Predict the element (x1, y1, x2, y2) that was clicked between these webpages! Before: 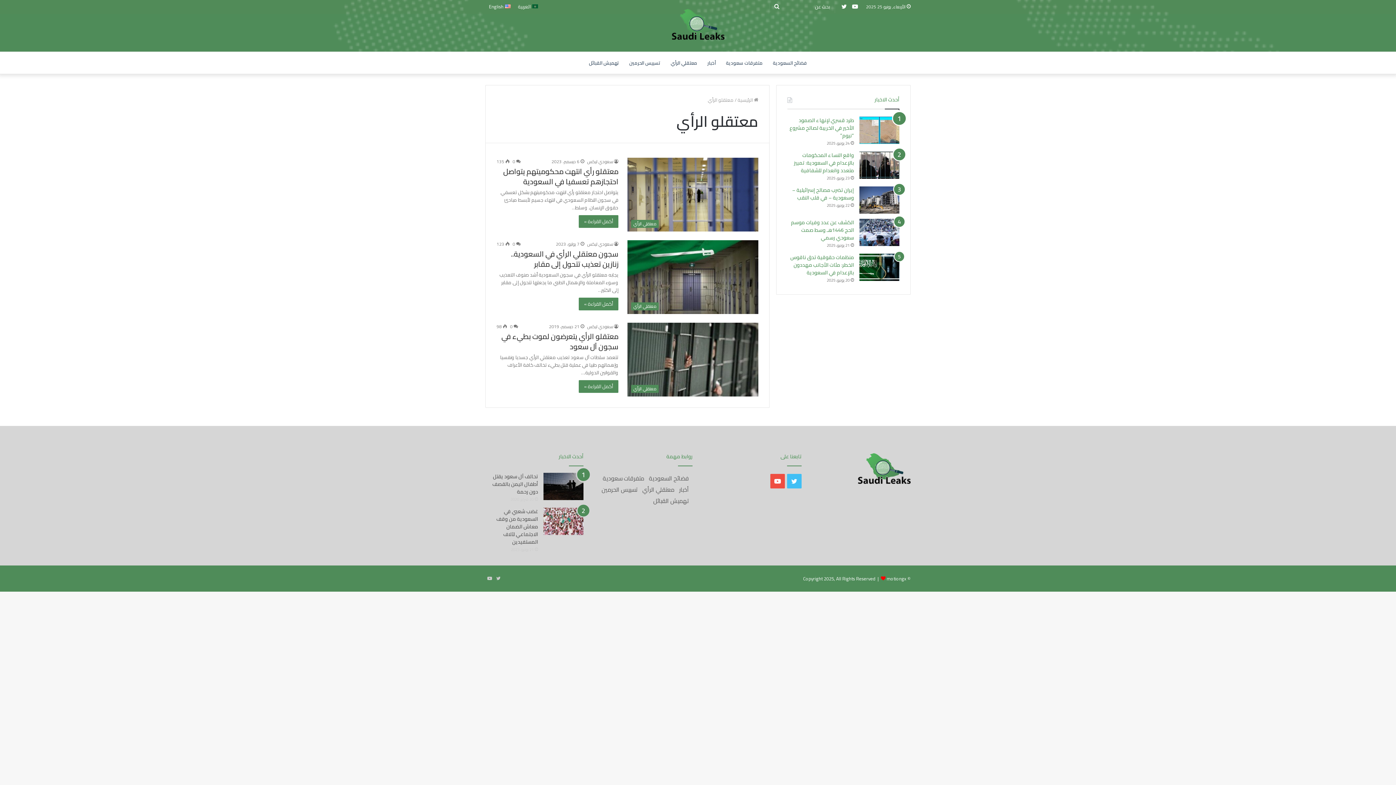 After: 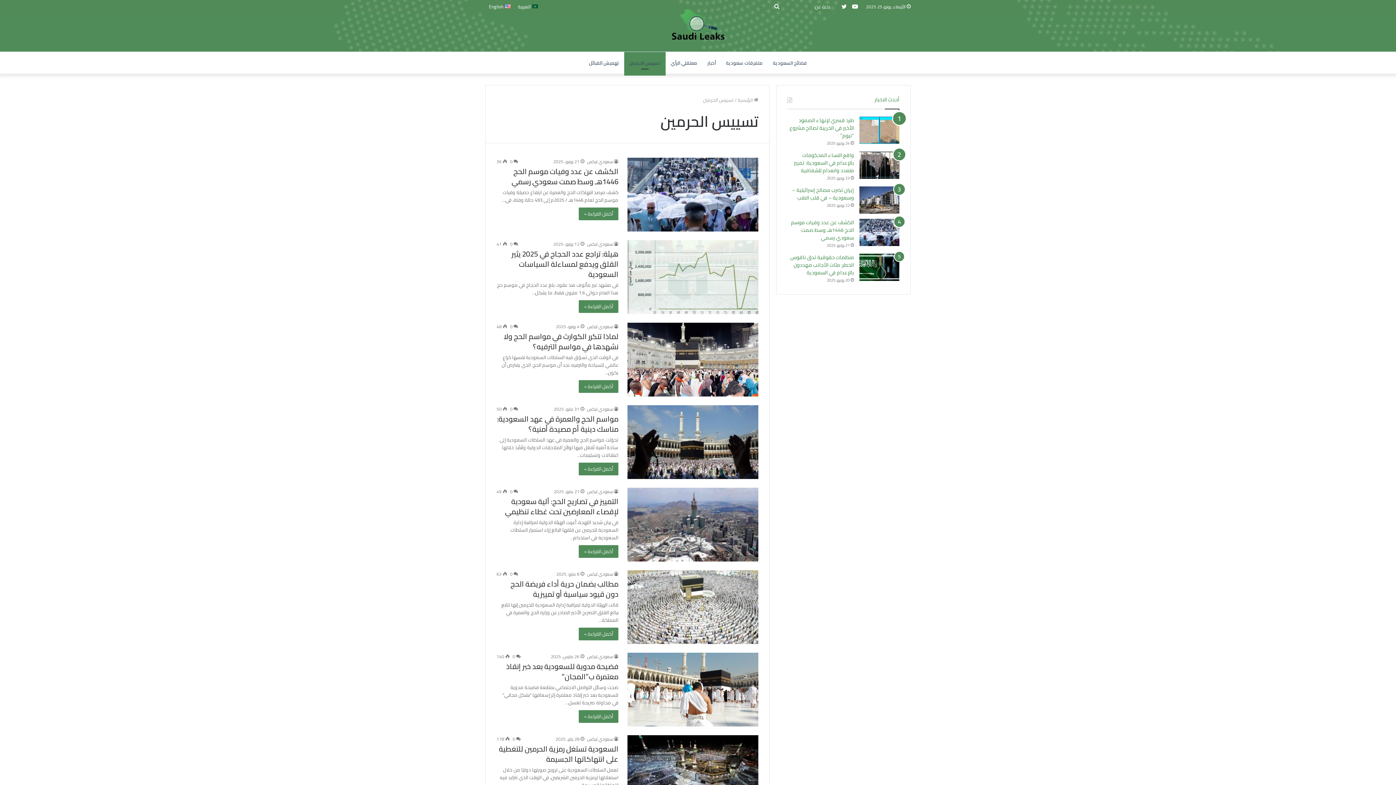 Action: label: تسييس الحرمين bbox: (601, 484, 637, 495)